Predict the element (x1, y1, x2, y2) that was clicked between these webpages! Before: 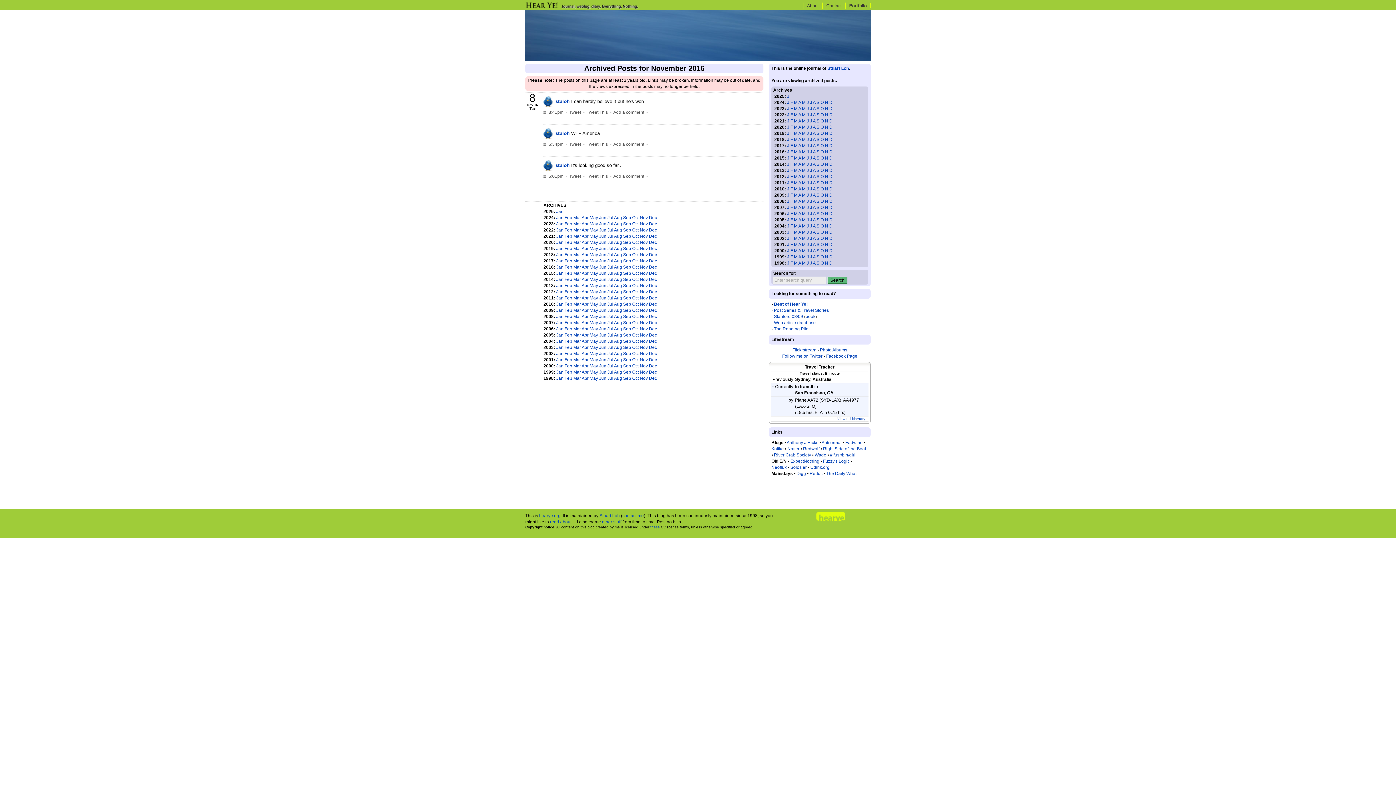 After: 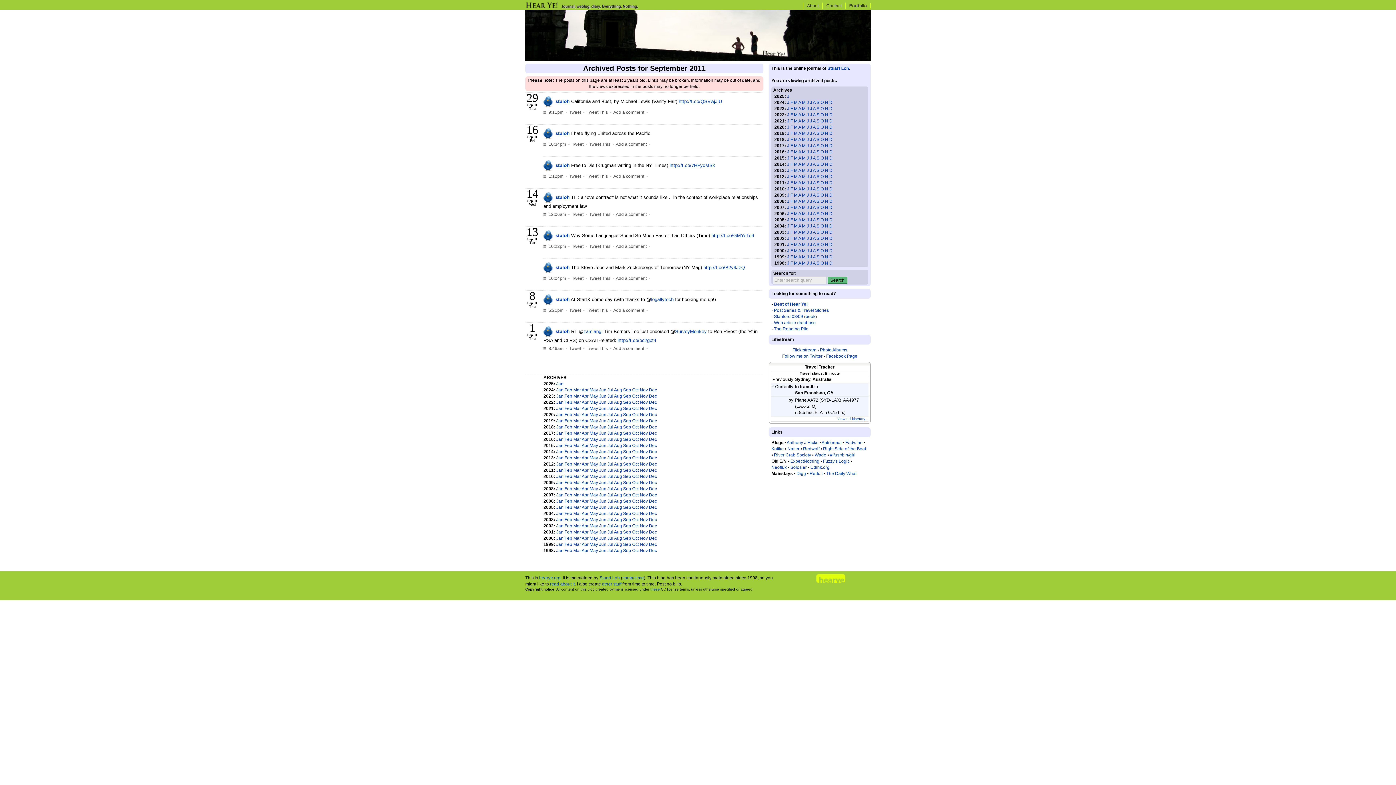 Action: bbox: (623, 295, 631, 300) label: Sep